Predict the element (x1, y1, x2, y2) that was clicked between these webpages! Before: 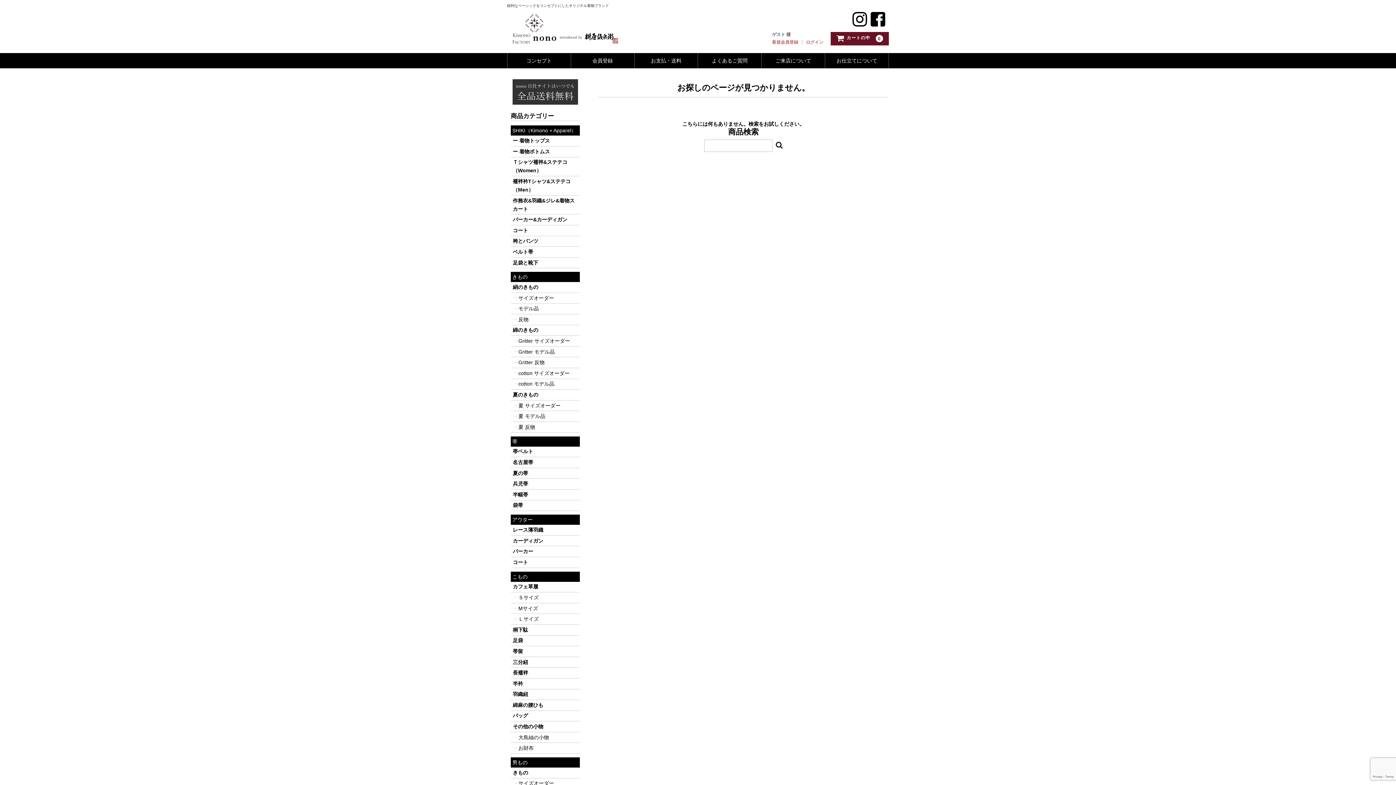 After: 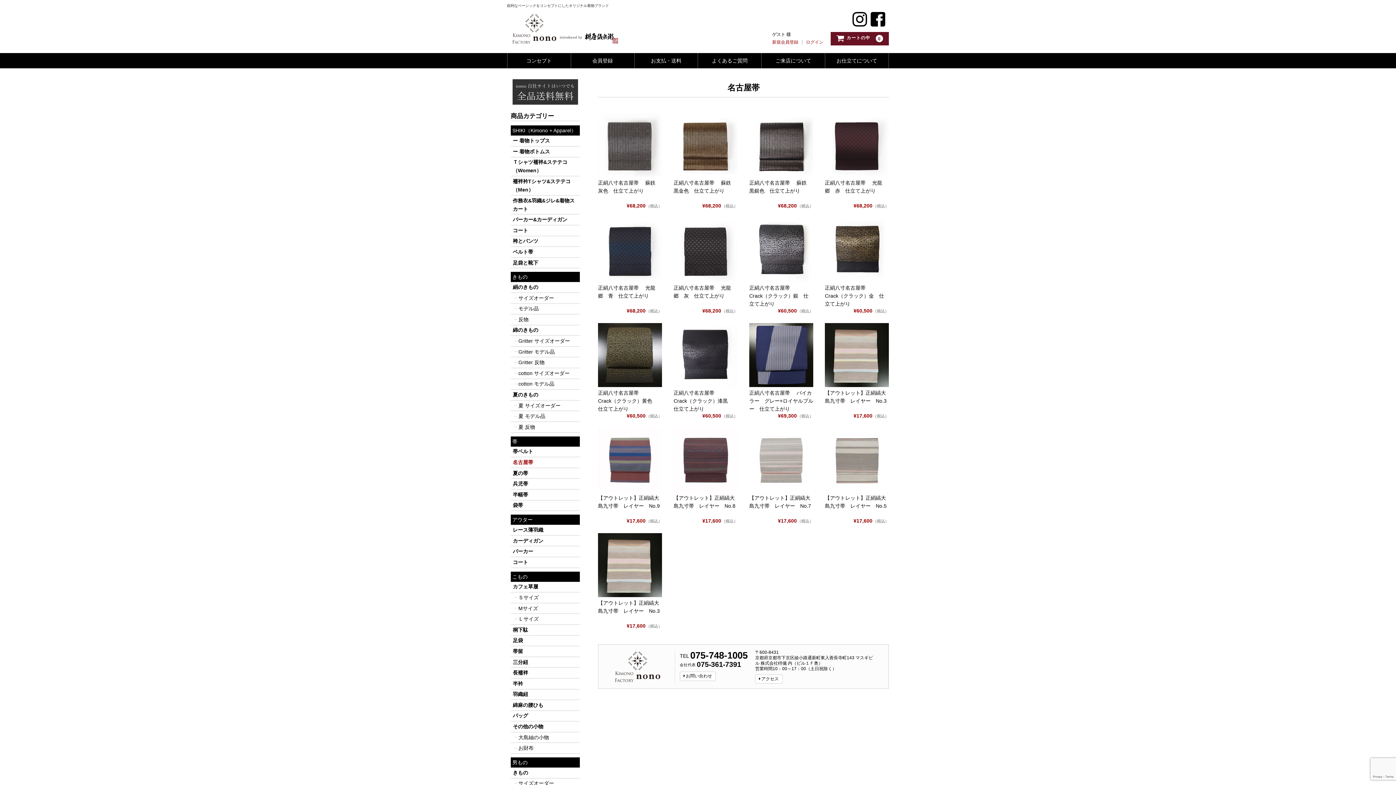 Action: bbox: (510, 457, 580, 468) label: 名古屋帯